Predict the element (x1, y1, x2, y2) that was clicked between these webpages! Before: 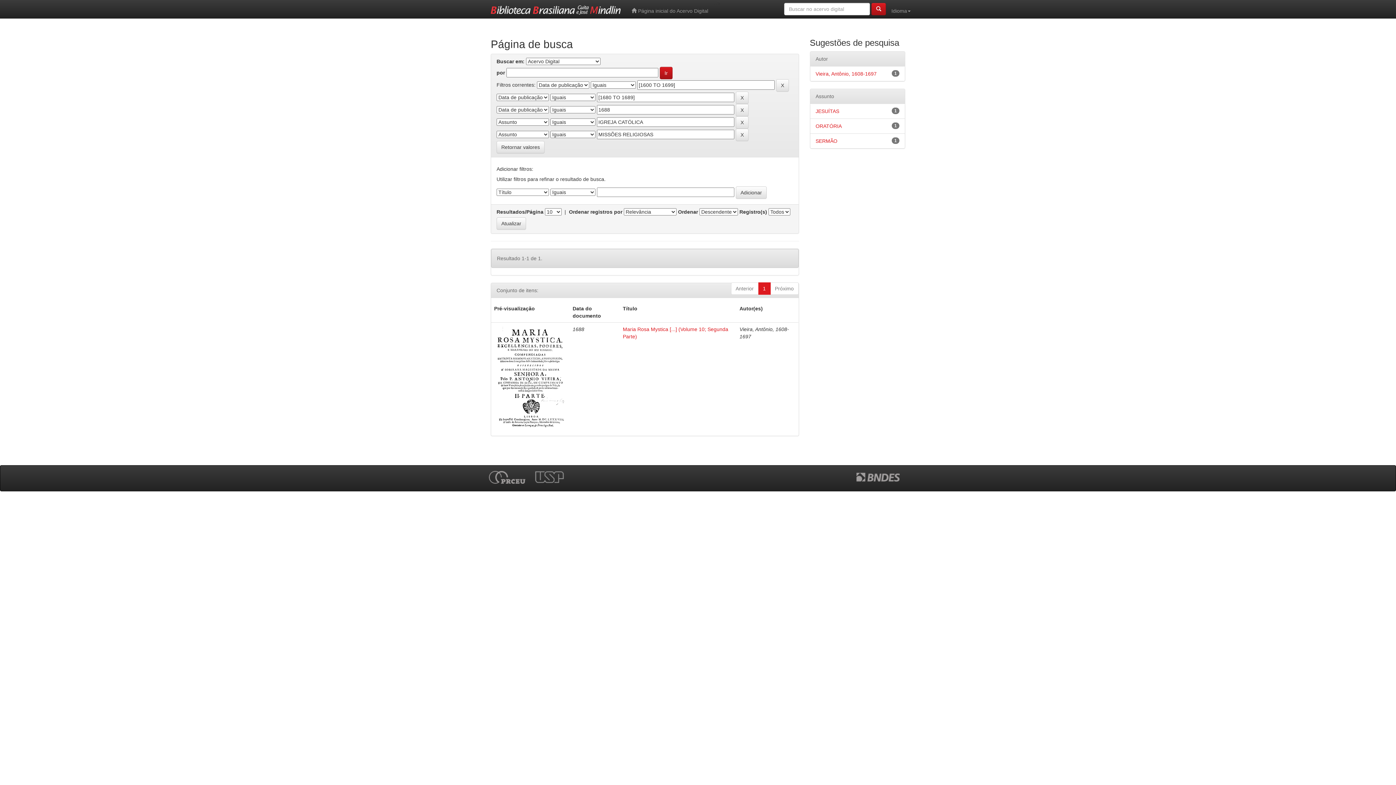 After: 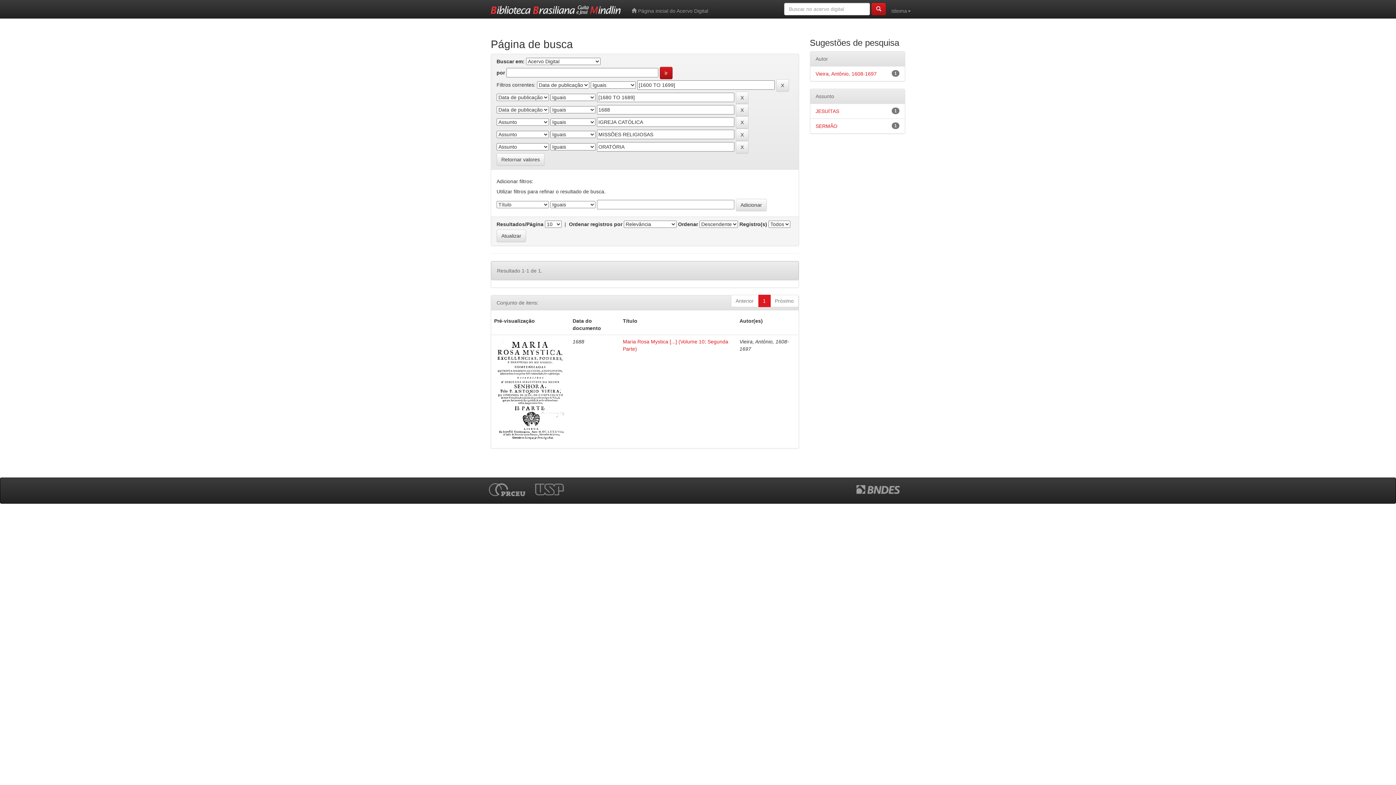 Action: label: ORATÓRIA bbox: (815, 123, 842, 129)